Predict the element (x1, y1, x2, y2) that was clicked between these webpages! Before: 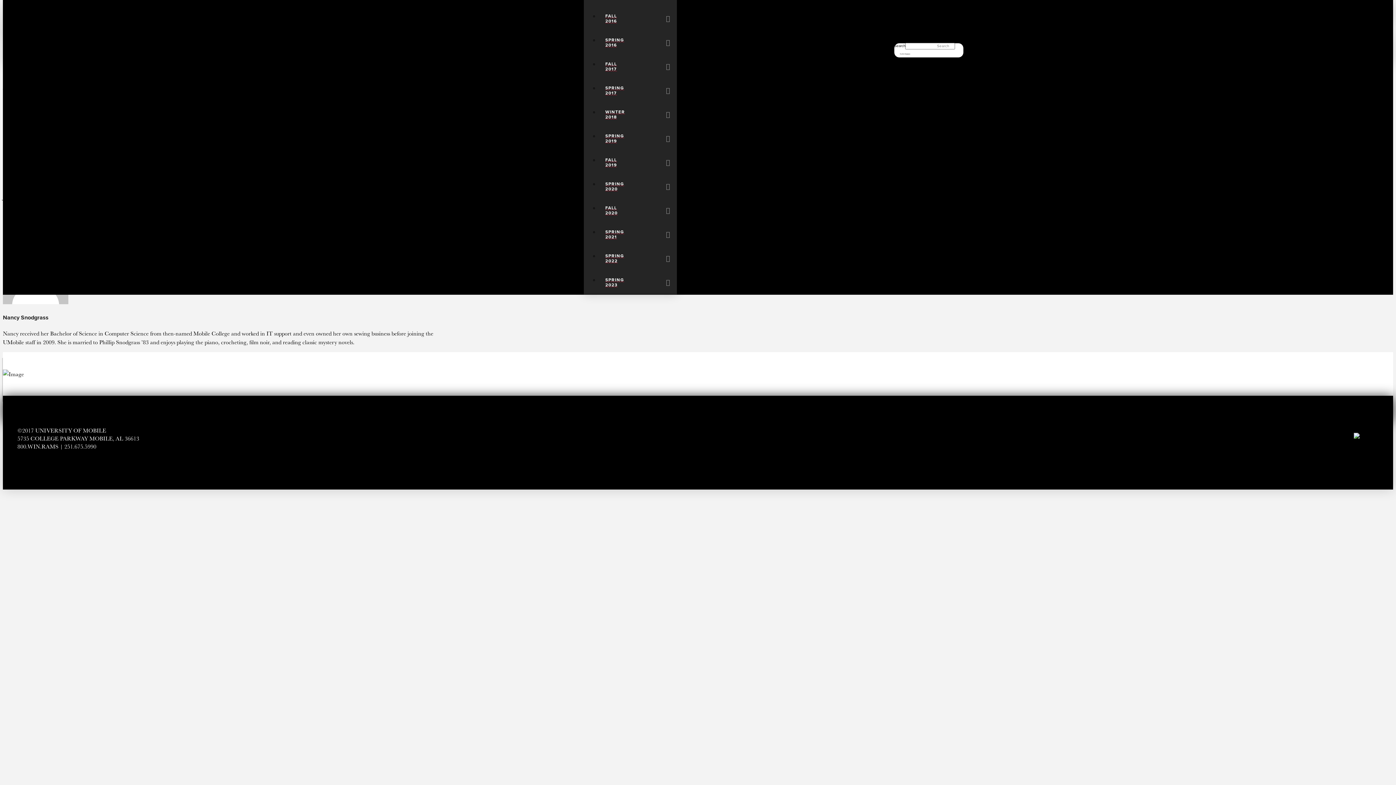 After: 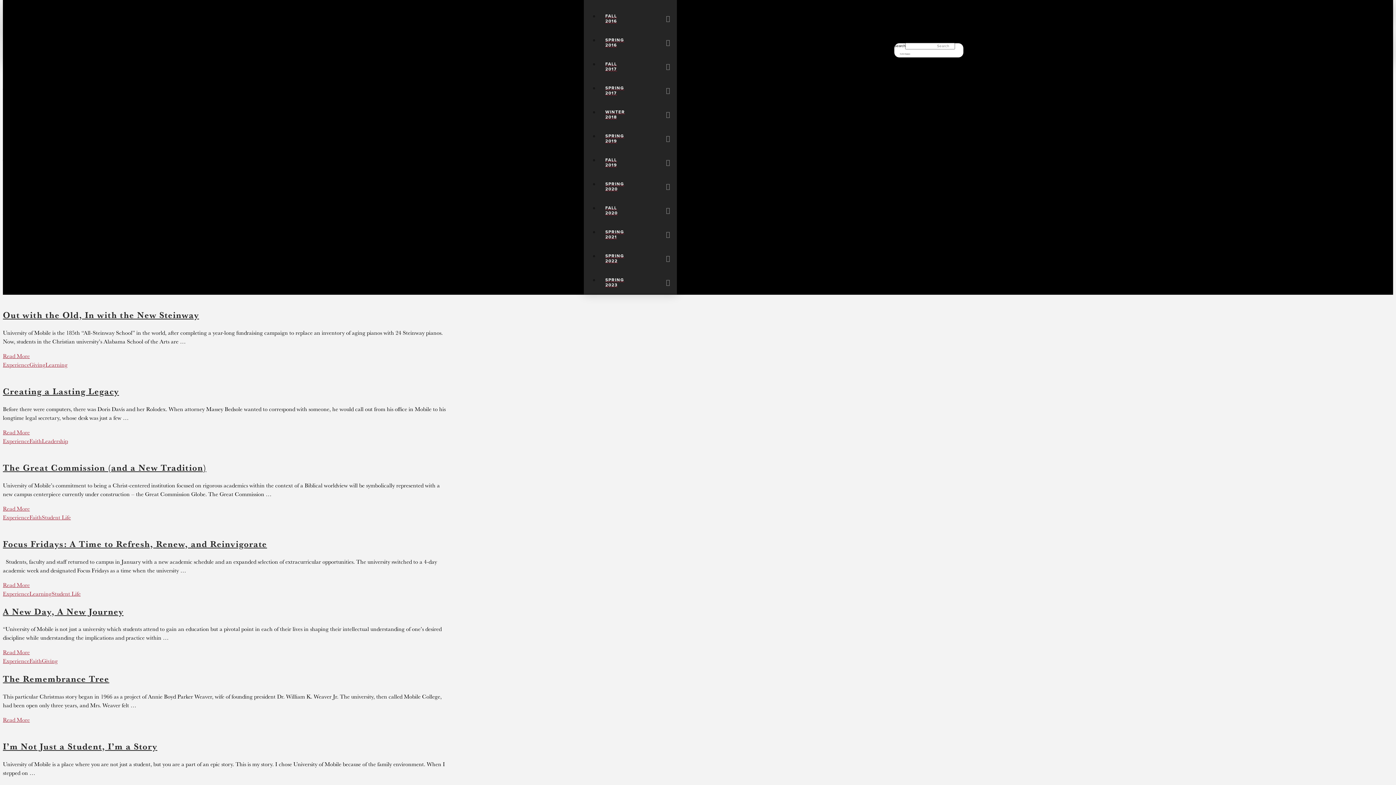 Action: label: SPRING 2017 bbox: (598, 78, 677, 102)